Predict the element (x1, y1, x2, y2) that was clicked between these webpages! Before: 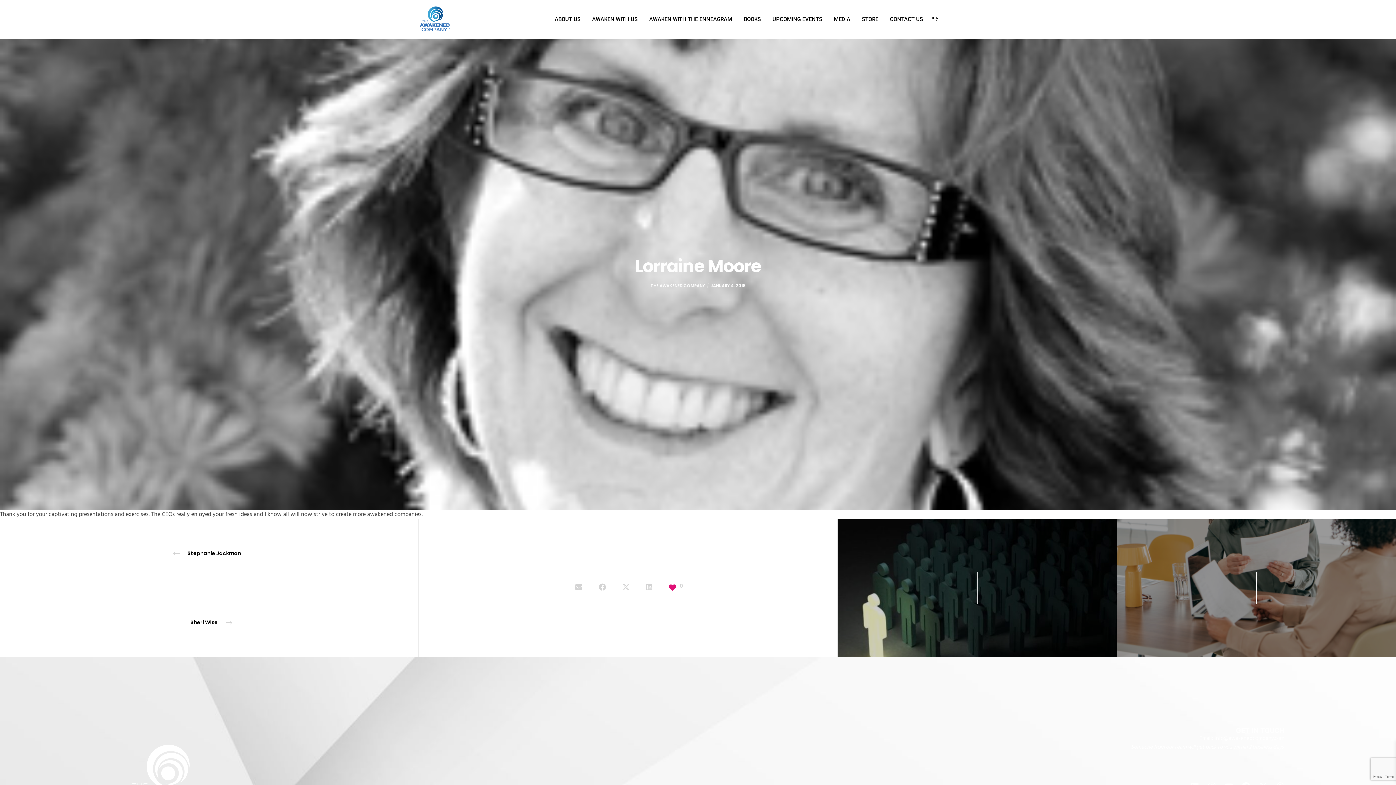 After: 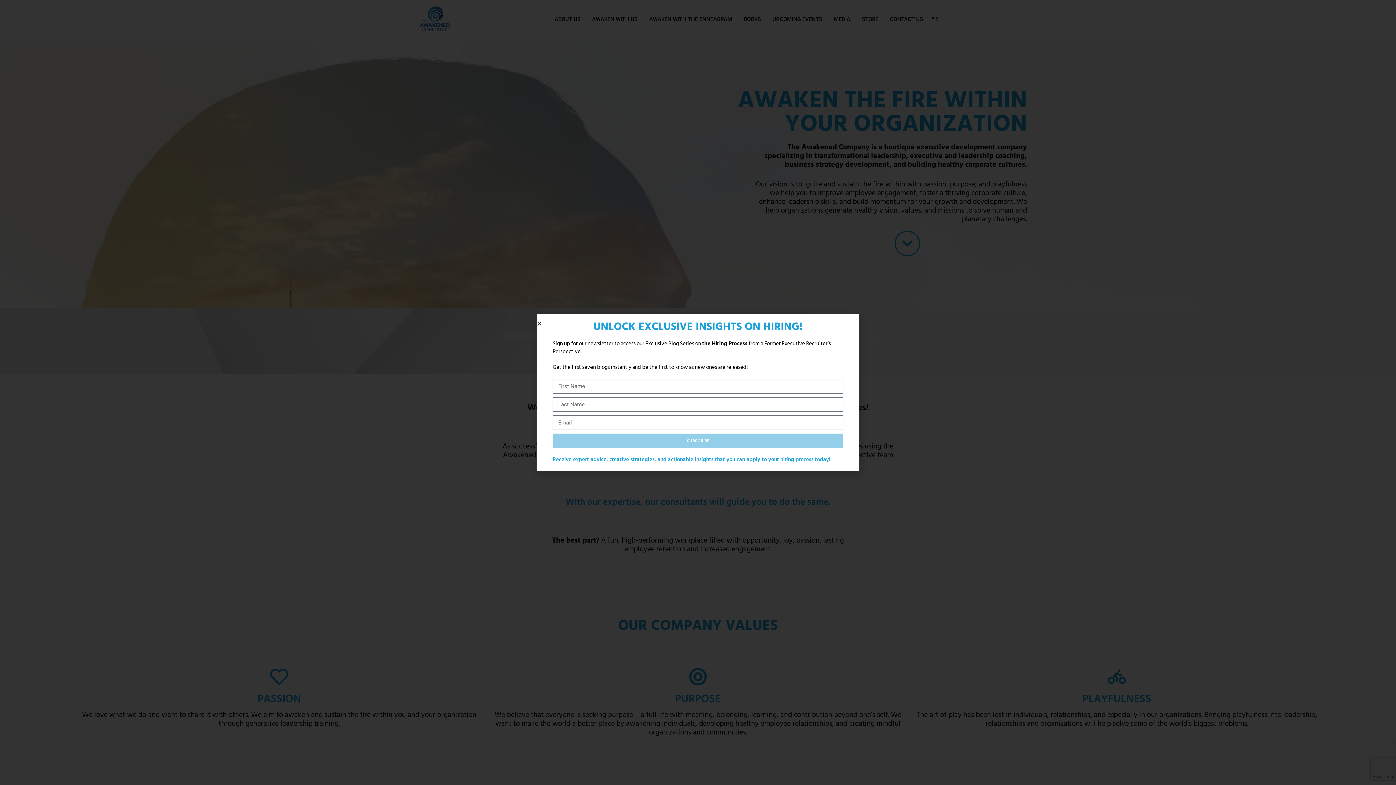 Action: bbox: (415, 0, 454, 38)